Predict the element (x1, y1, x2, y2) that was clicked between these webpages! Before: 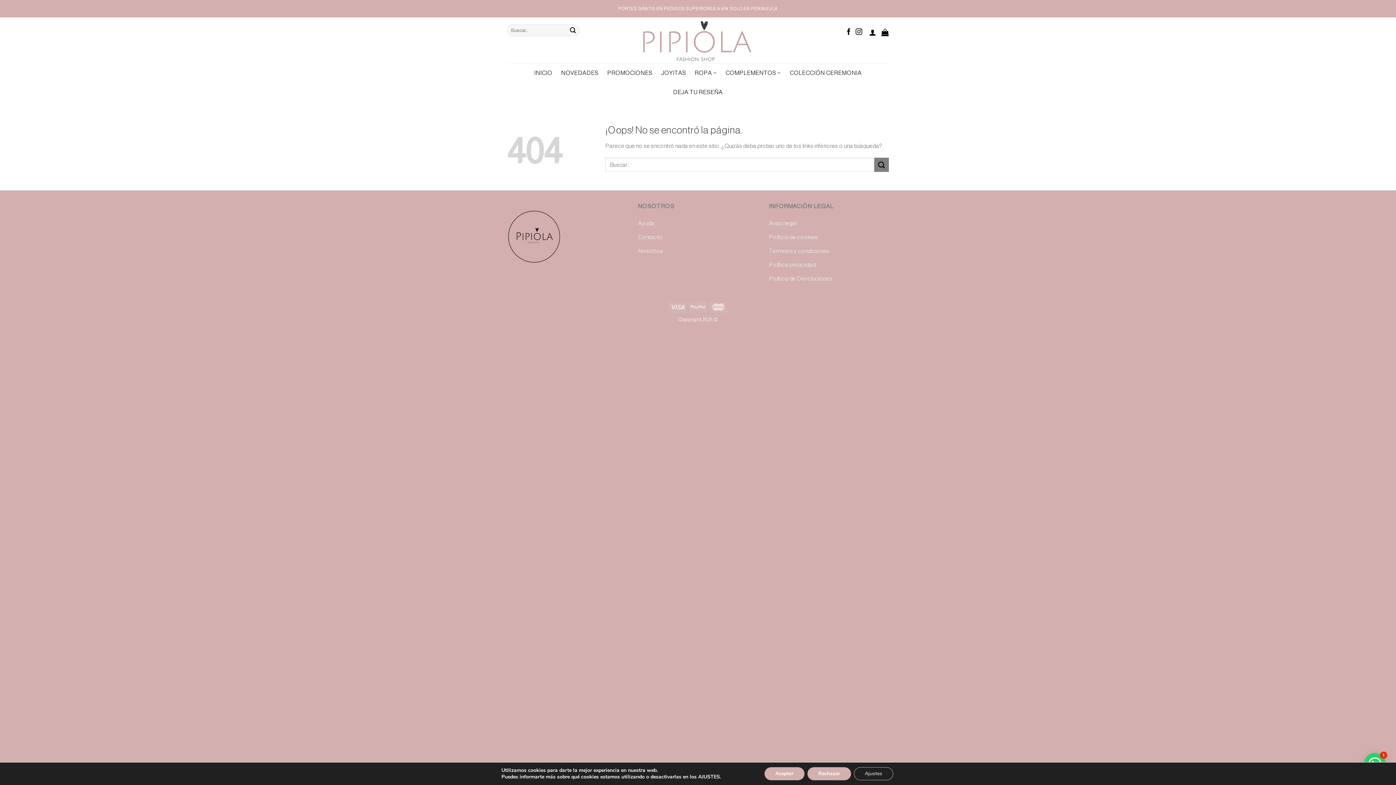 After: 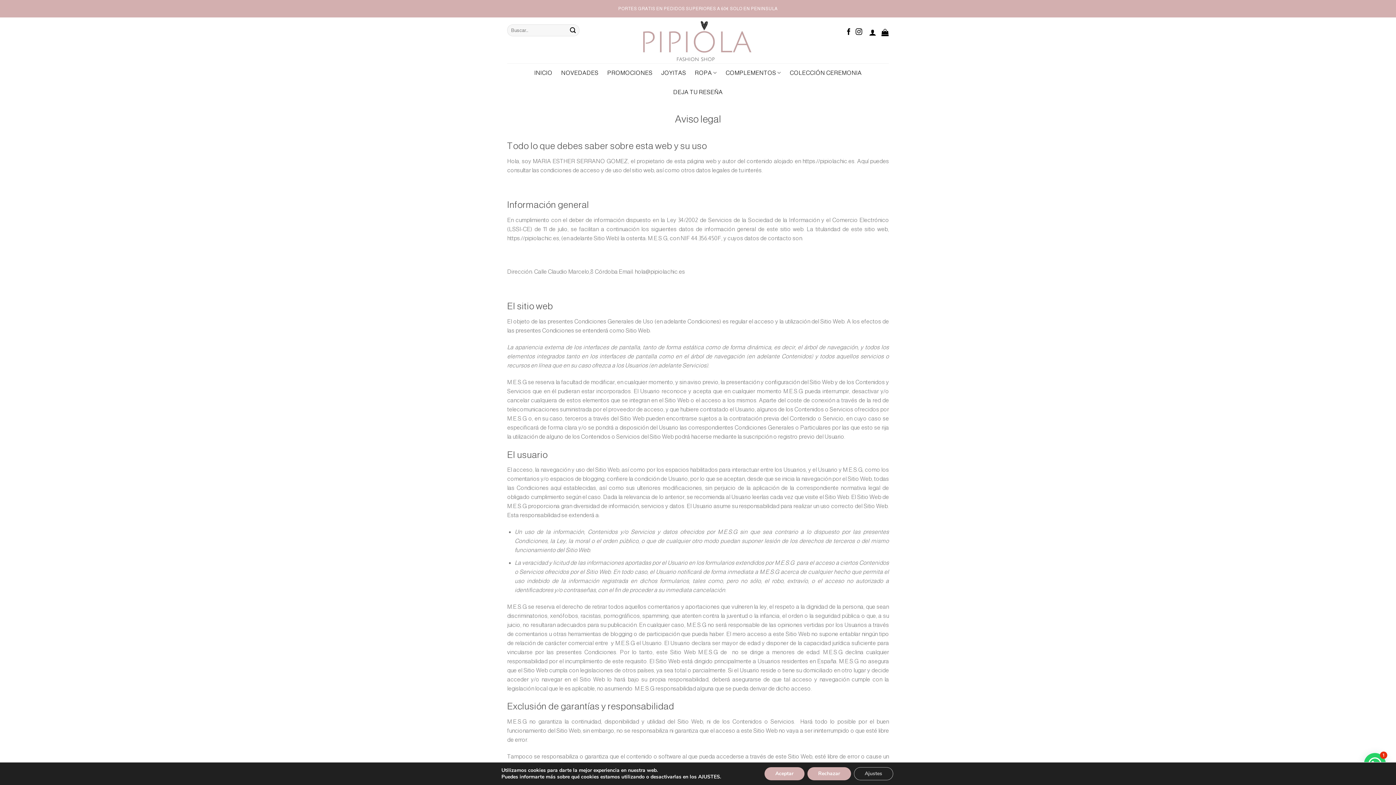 Action: label: Aviso legal bbox: (769, 216, 796, 230)